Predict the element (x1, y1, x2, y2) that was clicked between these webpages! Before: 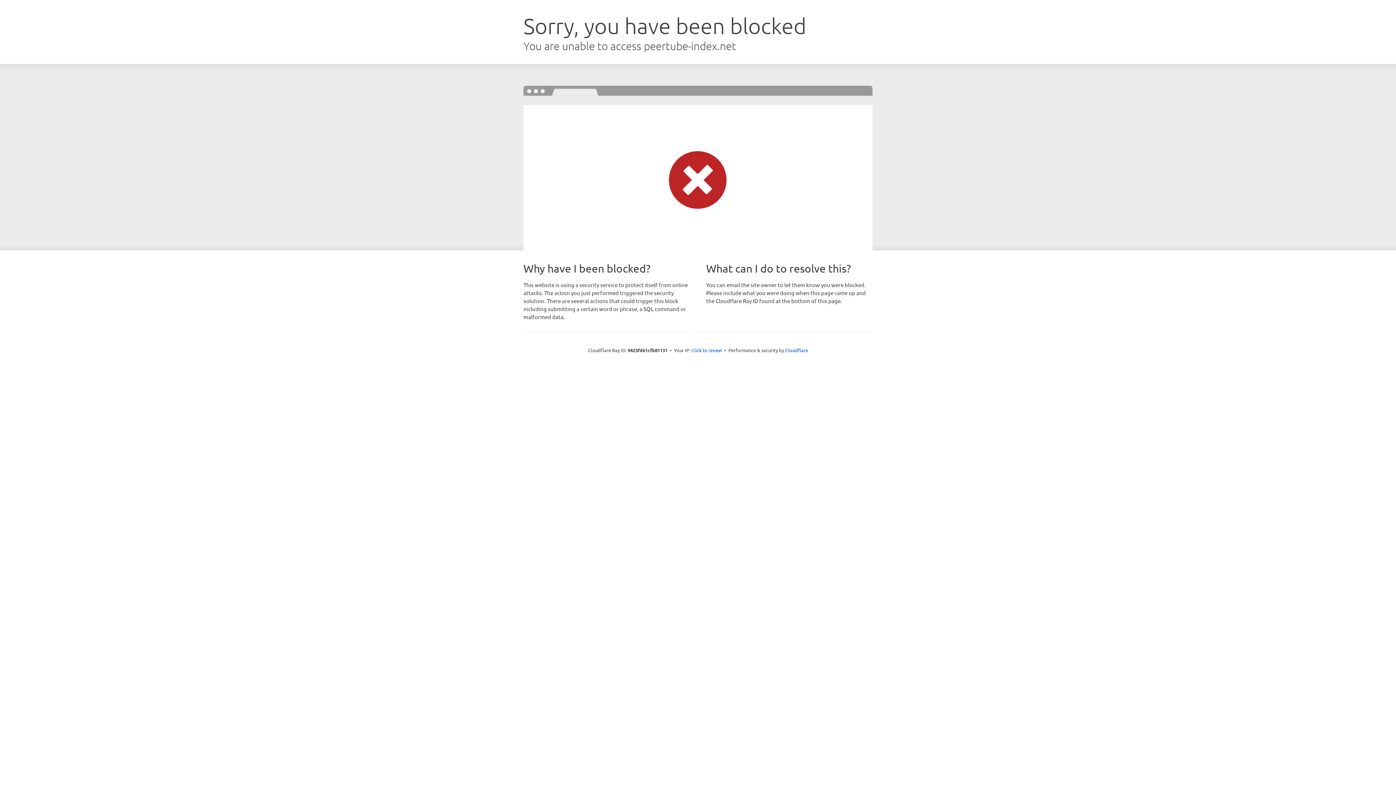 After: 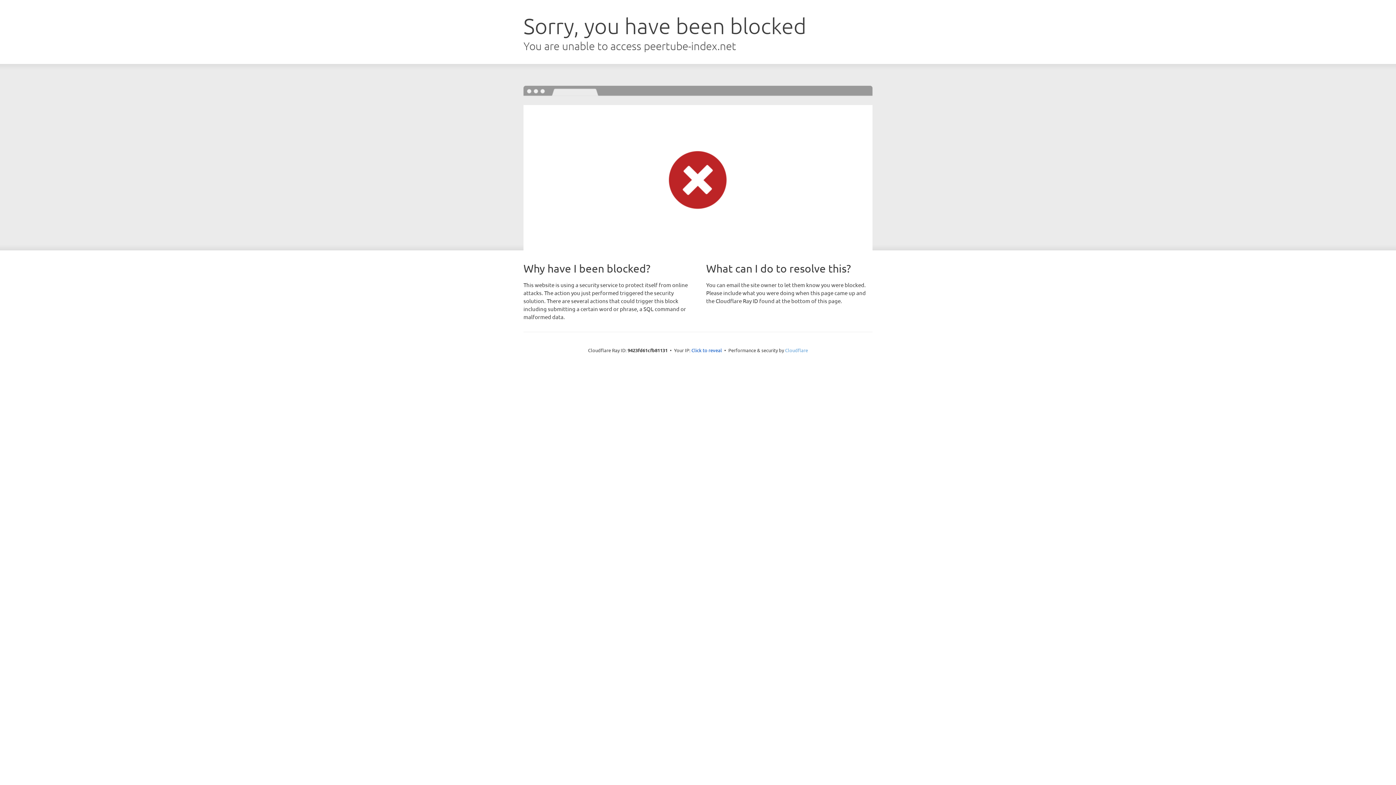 Action: label: Cloudflare bbox: (785, 347, 808, 353)